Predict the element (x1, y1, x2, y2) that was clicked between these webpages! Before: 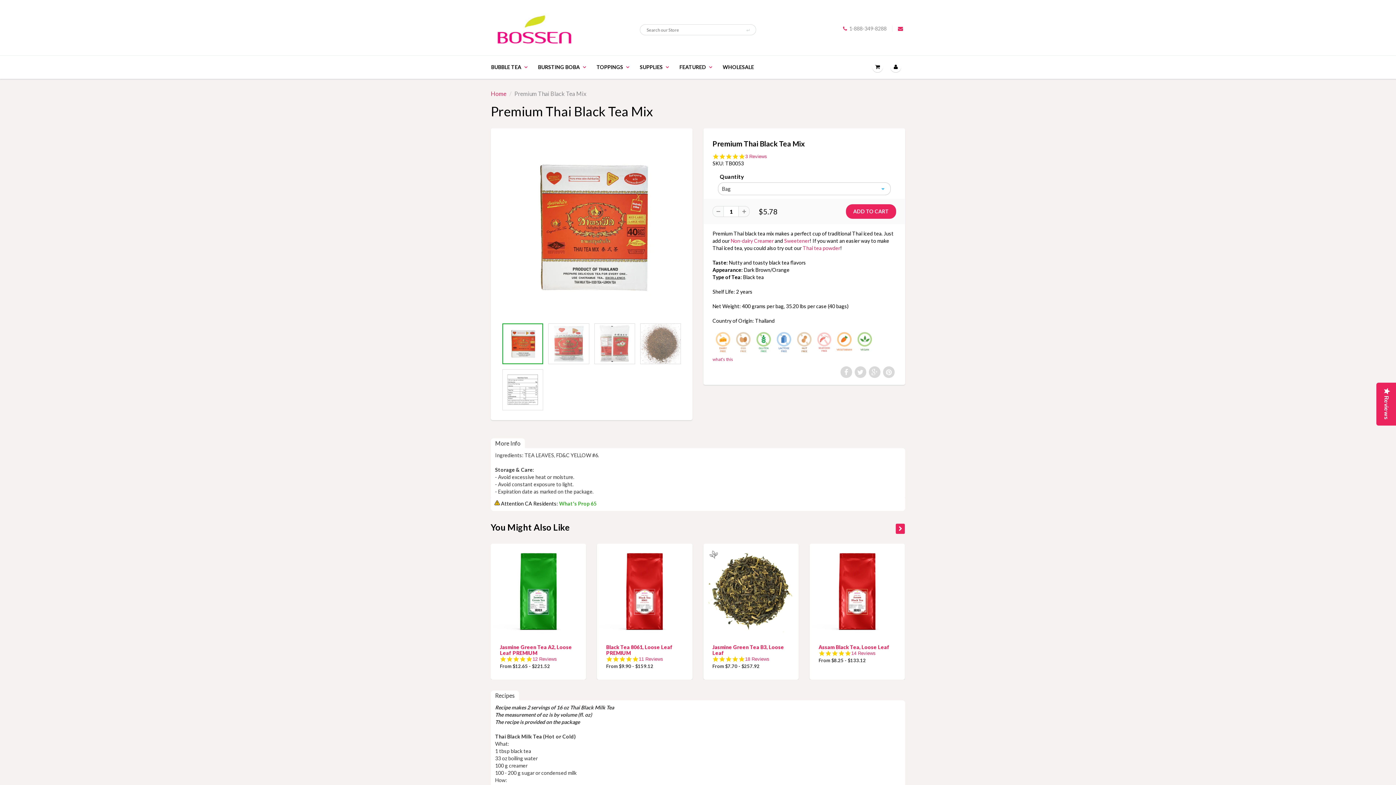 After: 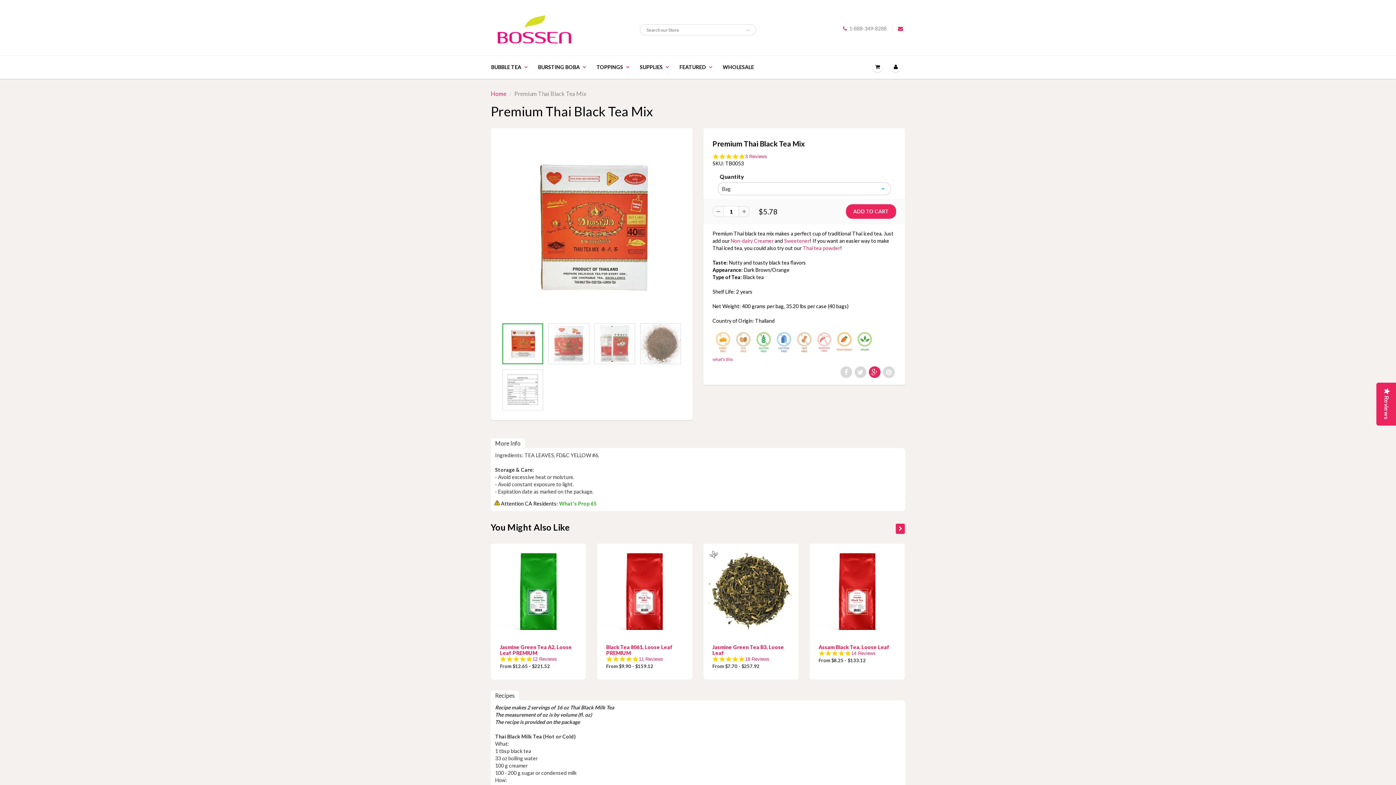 Action: bbox: (869, 366, 880, 378)